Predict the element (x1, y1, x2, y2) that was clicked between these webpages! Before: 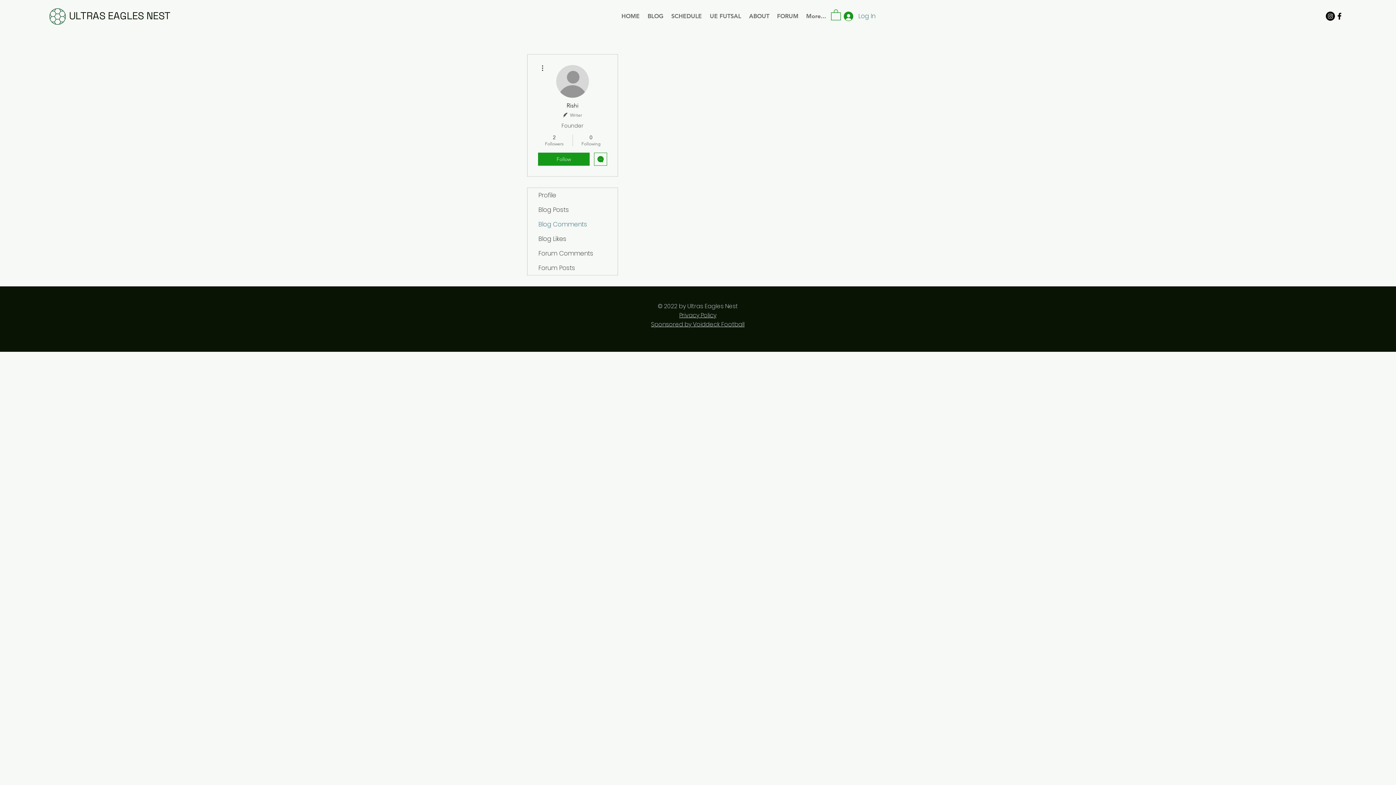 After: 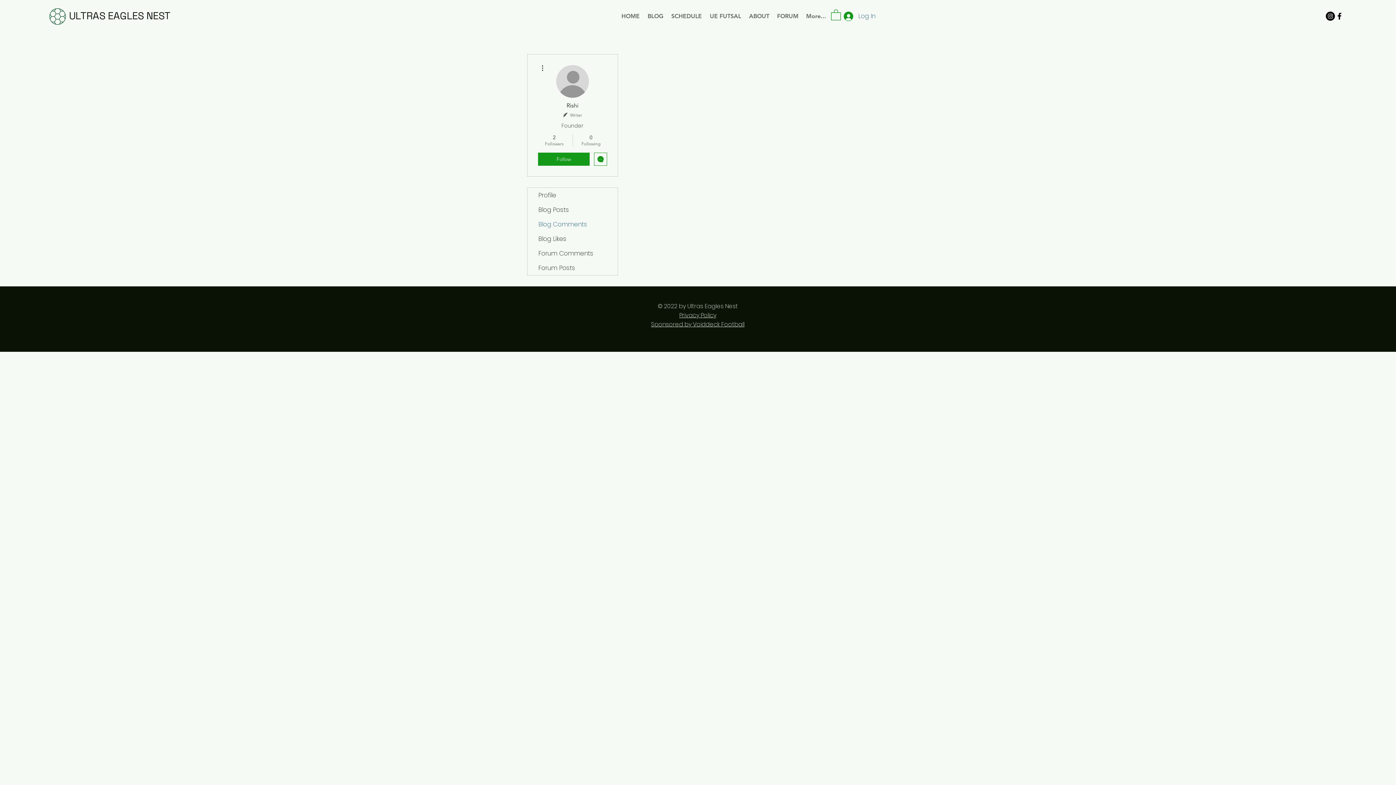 Action: label: Blog Comments bbox: (527, 217, 617, 231)